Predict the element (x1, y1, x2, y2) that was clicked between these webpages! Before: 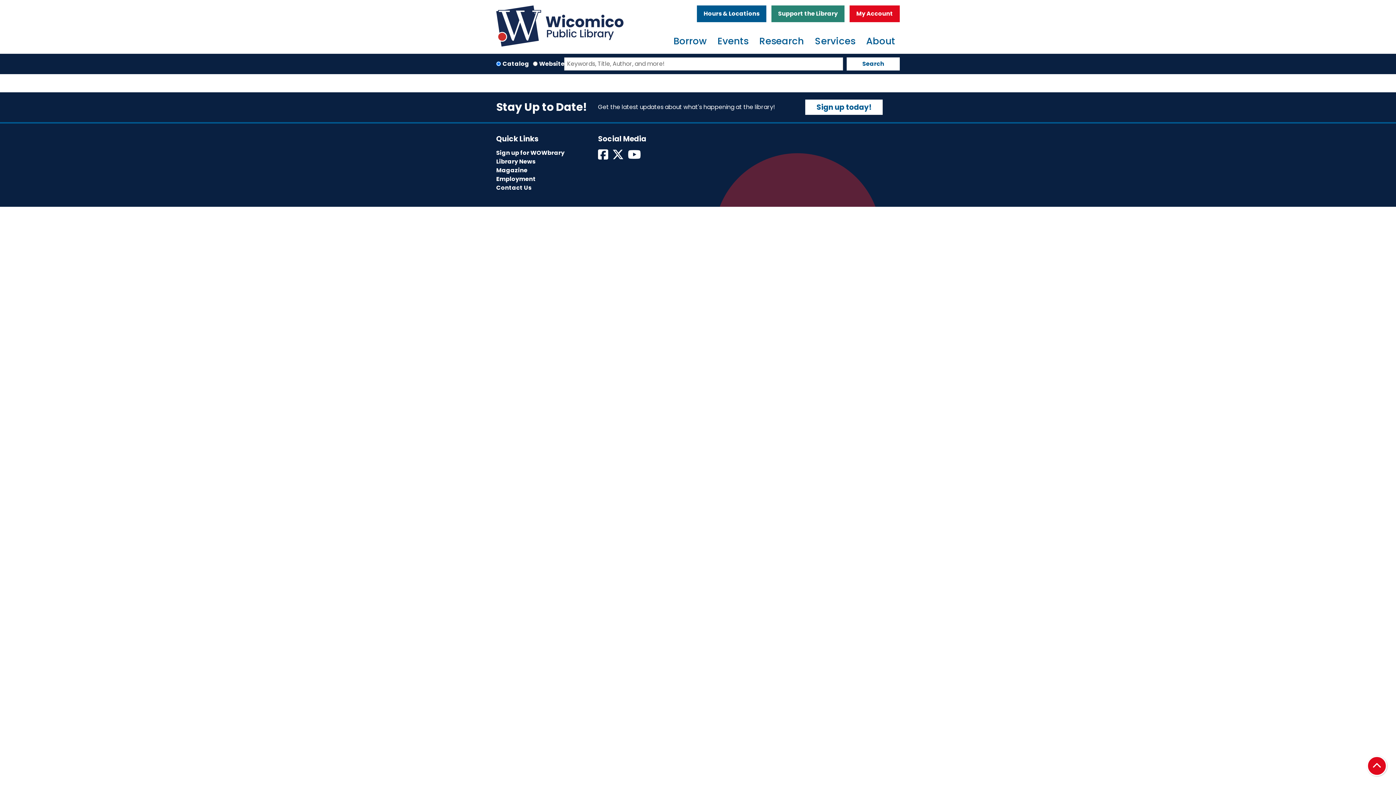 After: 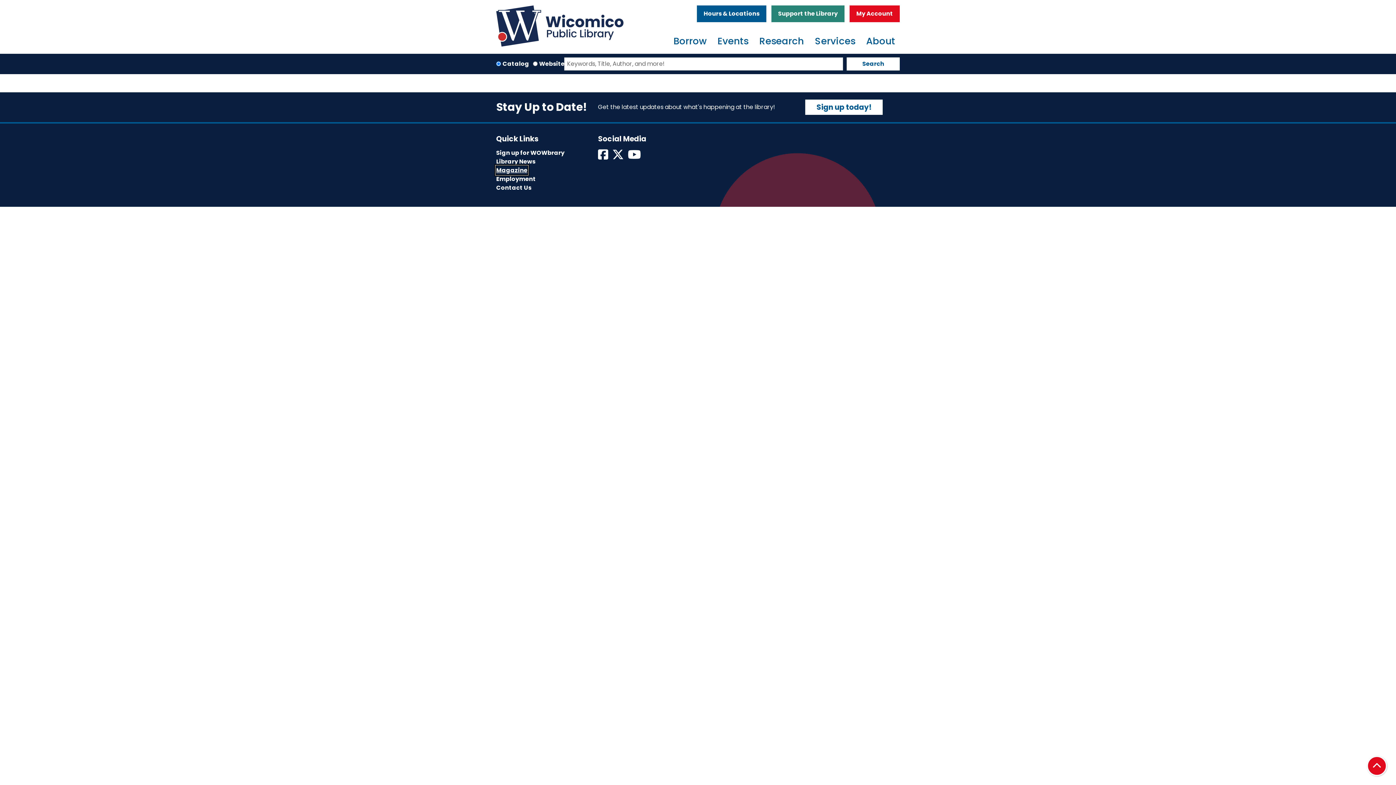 Action: label: Magazine bbox: (496, 166, 527, 174)